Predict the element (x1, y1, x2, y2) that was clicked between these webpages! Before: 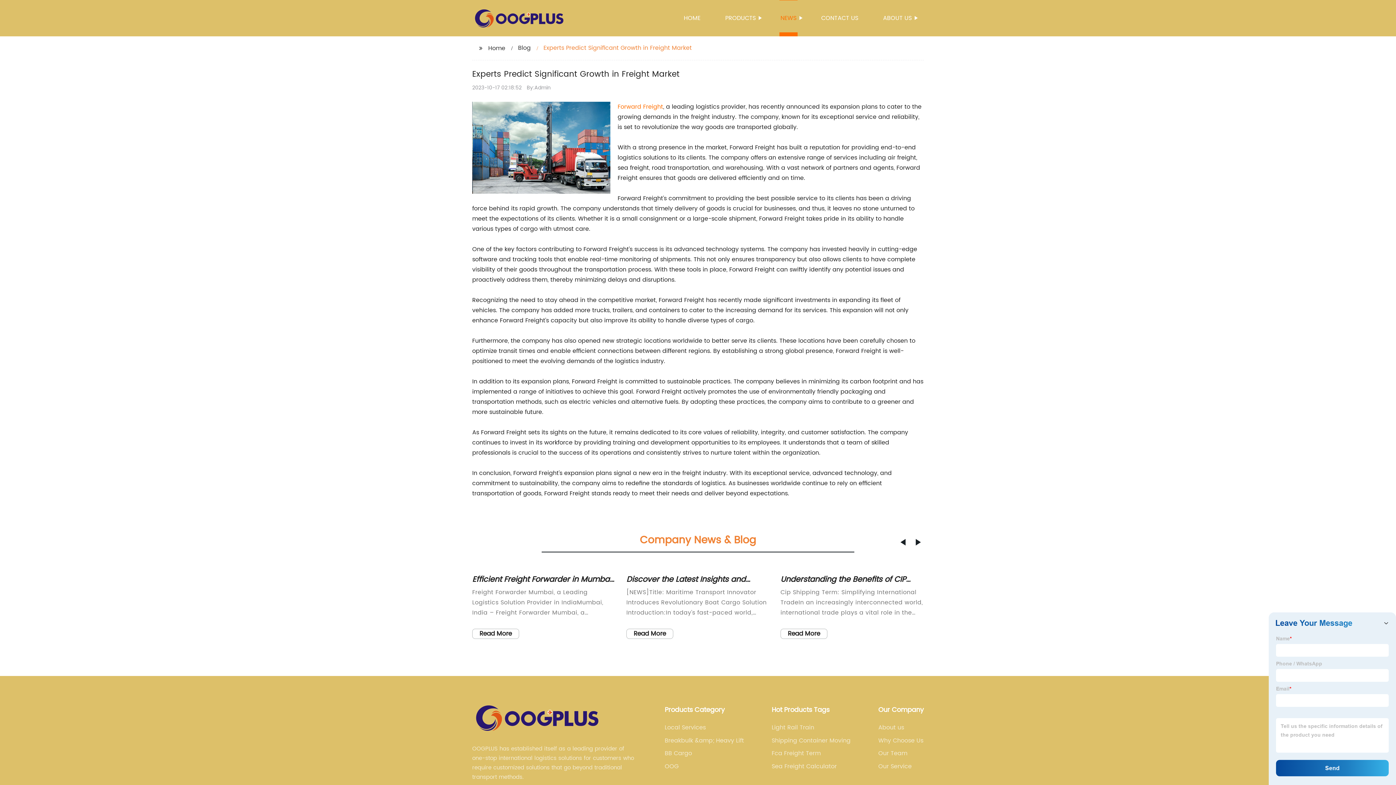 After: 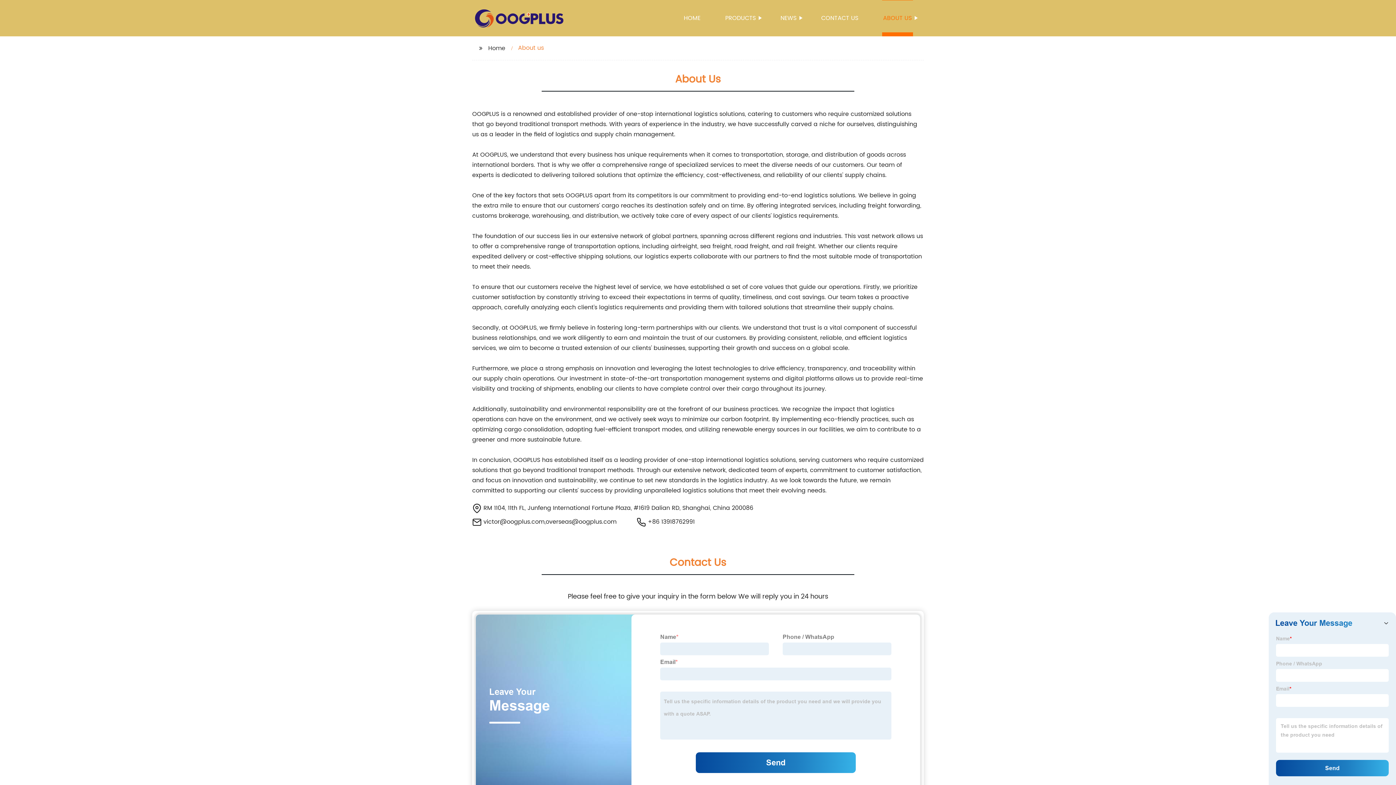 Action: label: ABOUT US bbox: (882, 0, 913, 36)